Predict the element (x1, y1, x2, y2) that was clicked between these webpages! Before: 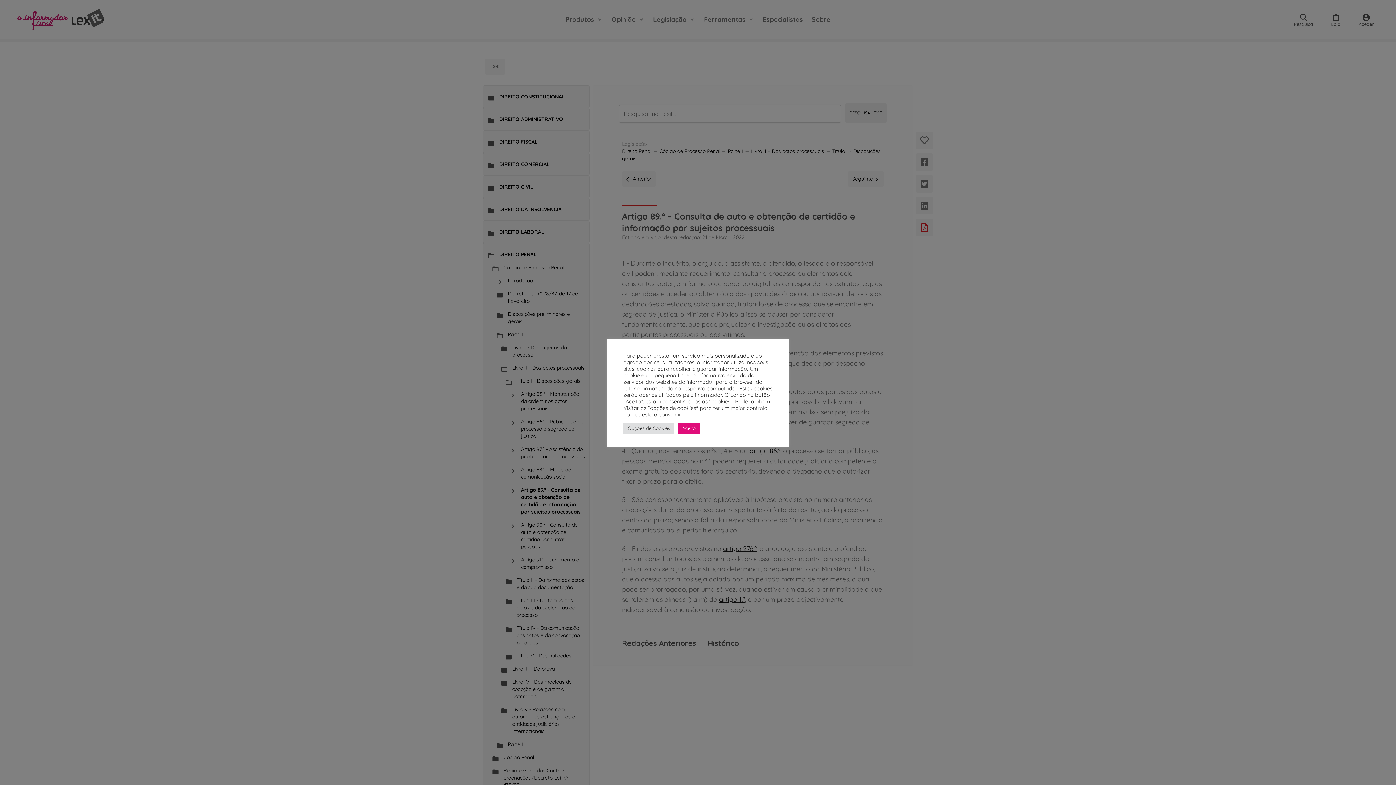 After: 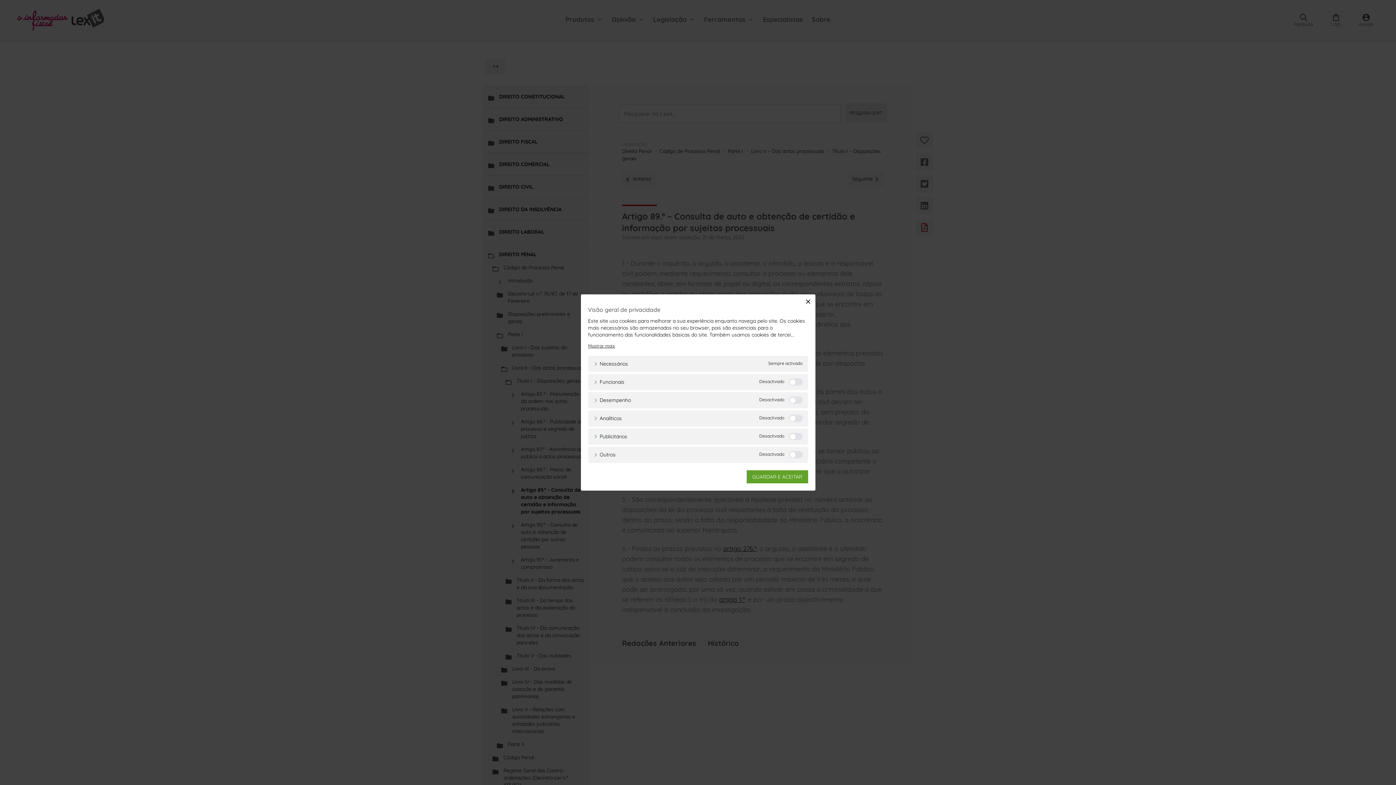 Action: bbox: (623, 422, 674, 434) label: Opções de Cookies